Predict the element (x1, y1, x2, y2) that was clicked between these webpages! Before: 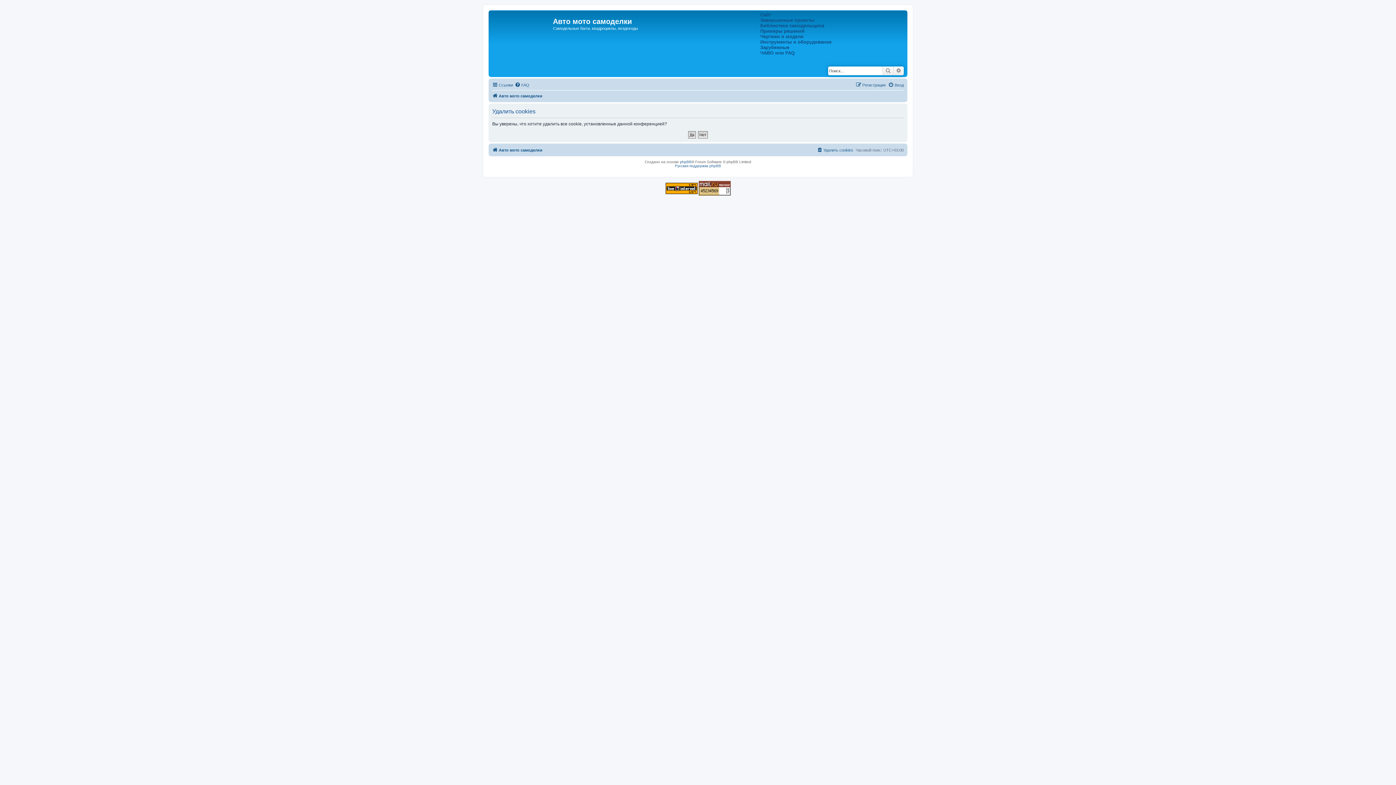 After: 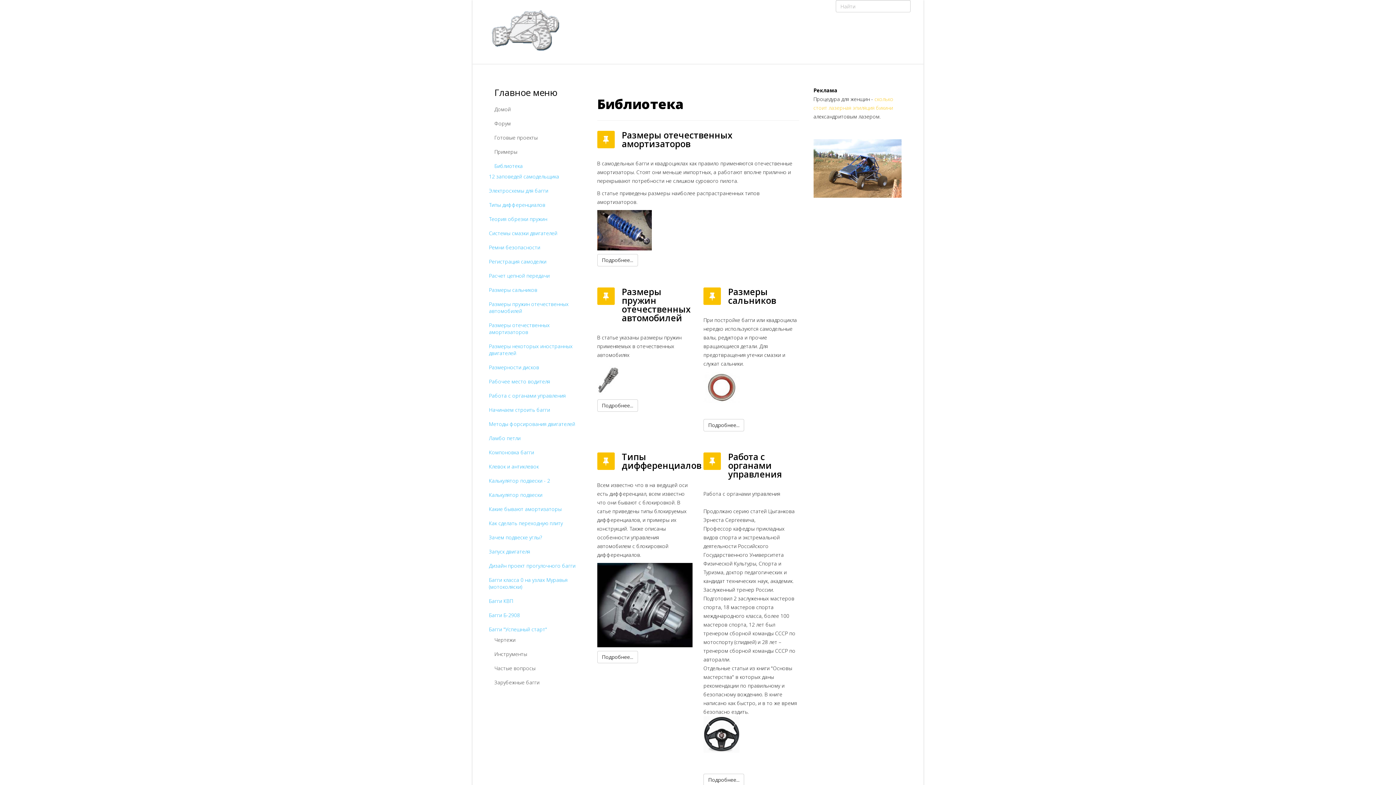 Action: label: Библиотека самодельщика bbox: (760, 22, 824, 28)